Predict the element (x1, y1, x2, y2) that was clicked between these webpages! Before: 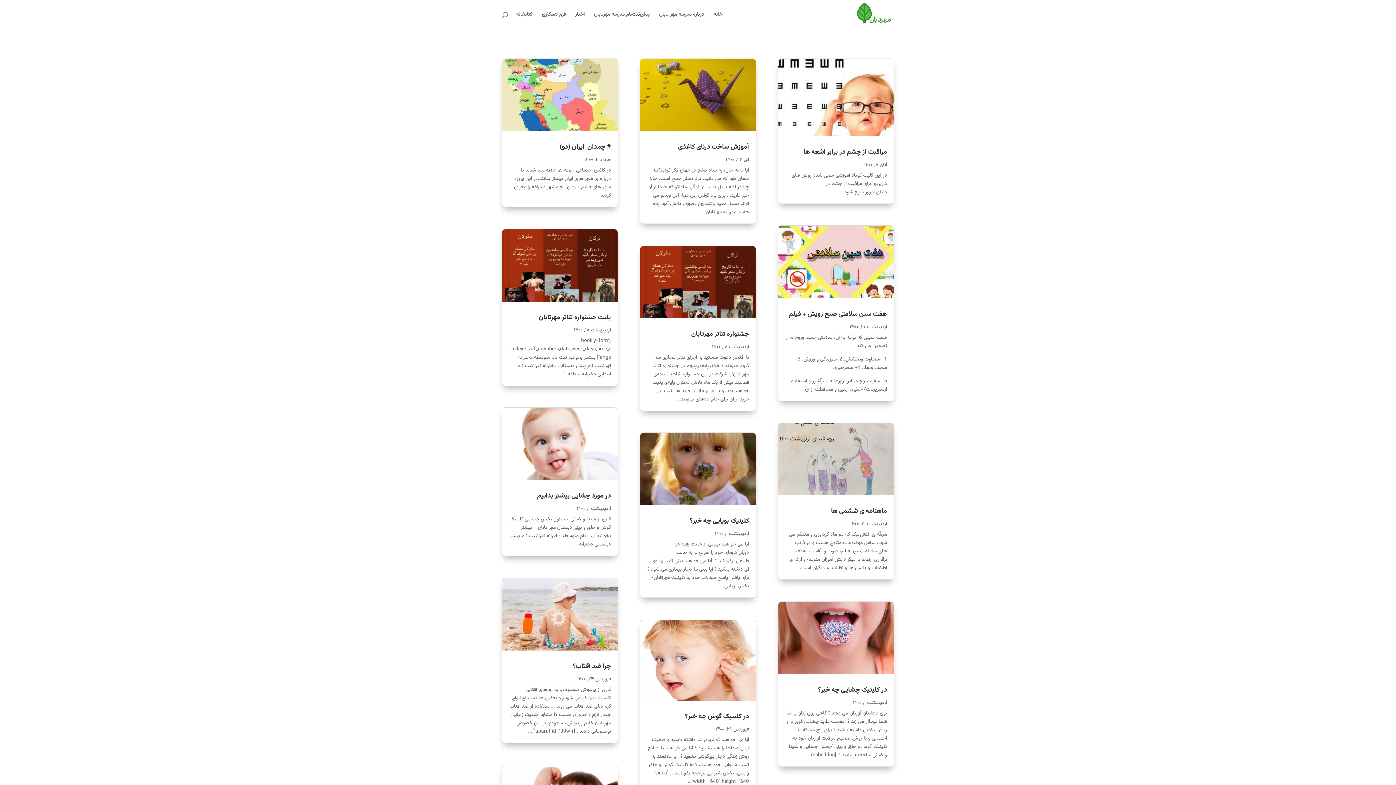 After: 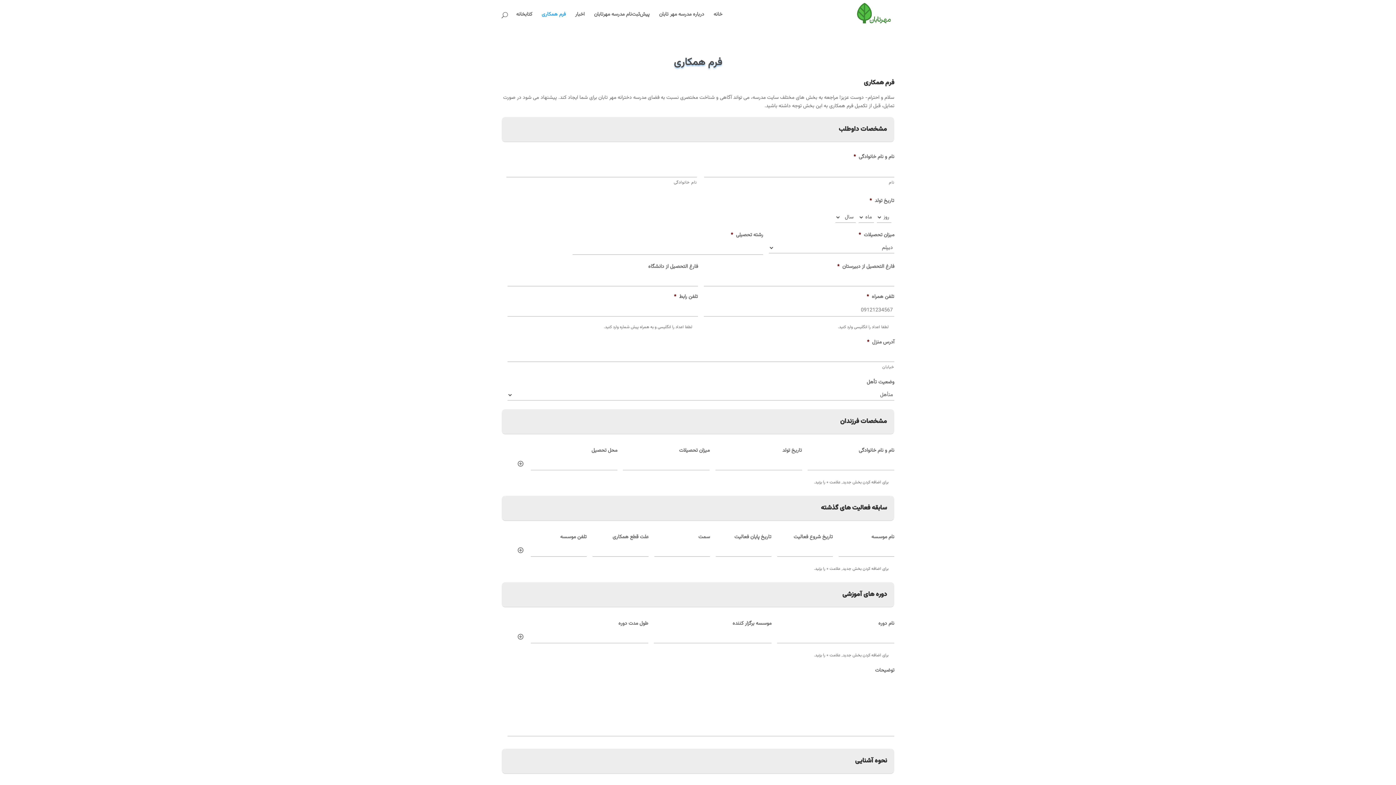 Action: label: فرم همکاری bbox: (541, 12, 565, 29)